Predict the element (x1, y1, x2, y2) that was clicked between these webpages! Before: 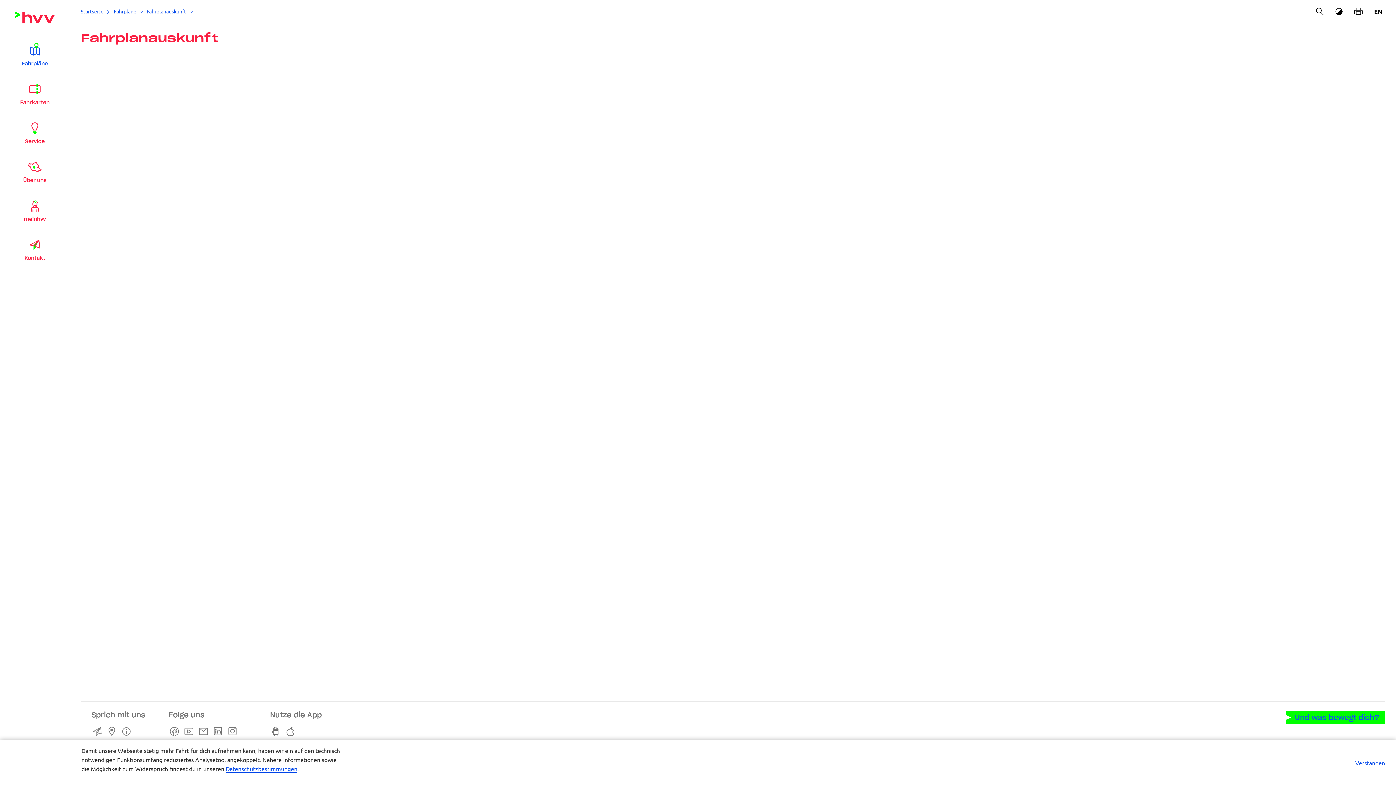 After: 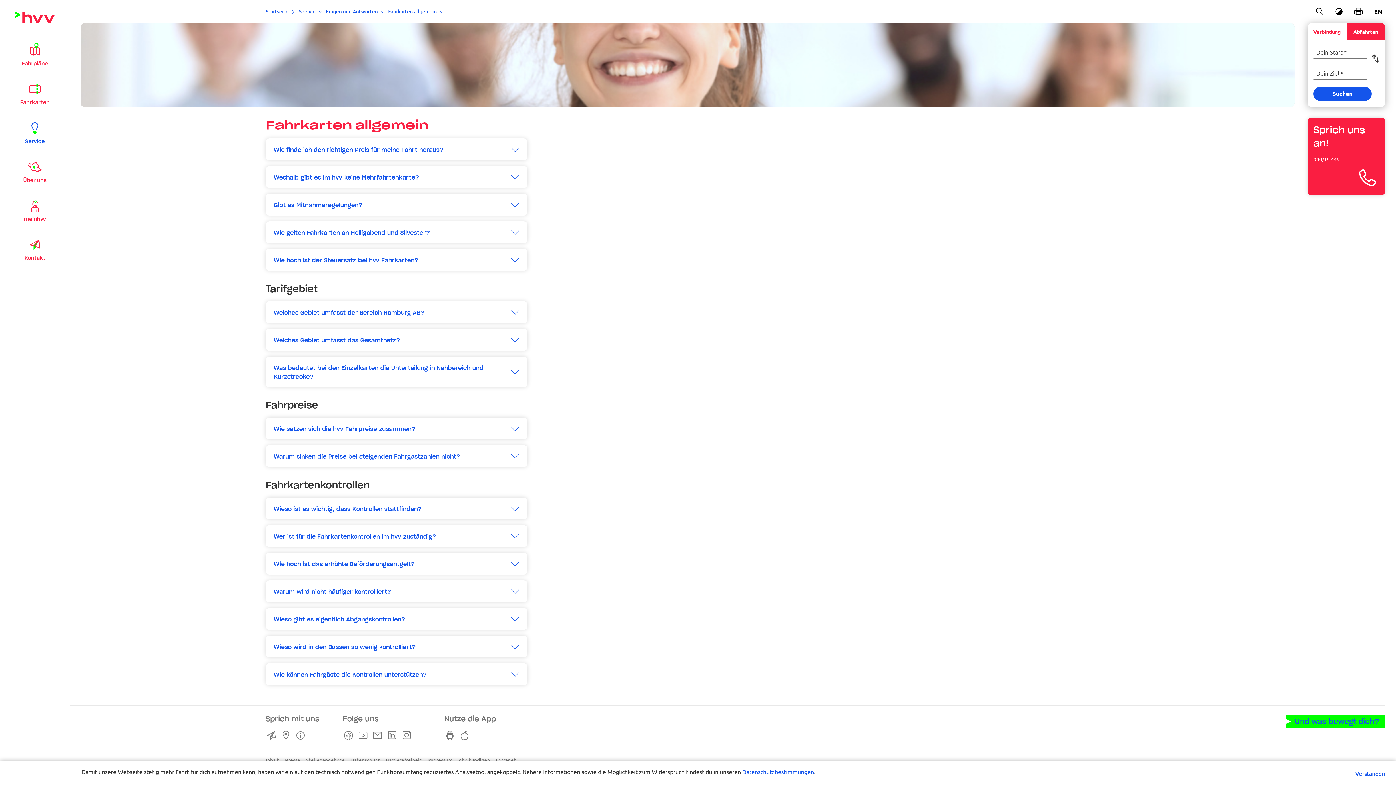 Action: bbox: (120, 725, 135, 738) label: Fragen und Antworten